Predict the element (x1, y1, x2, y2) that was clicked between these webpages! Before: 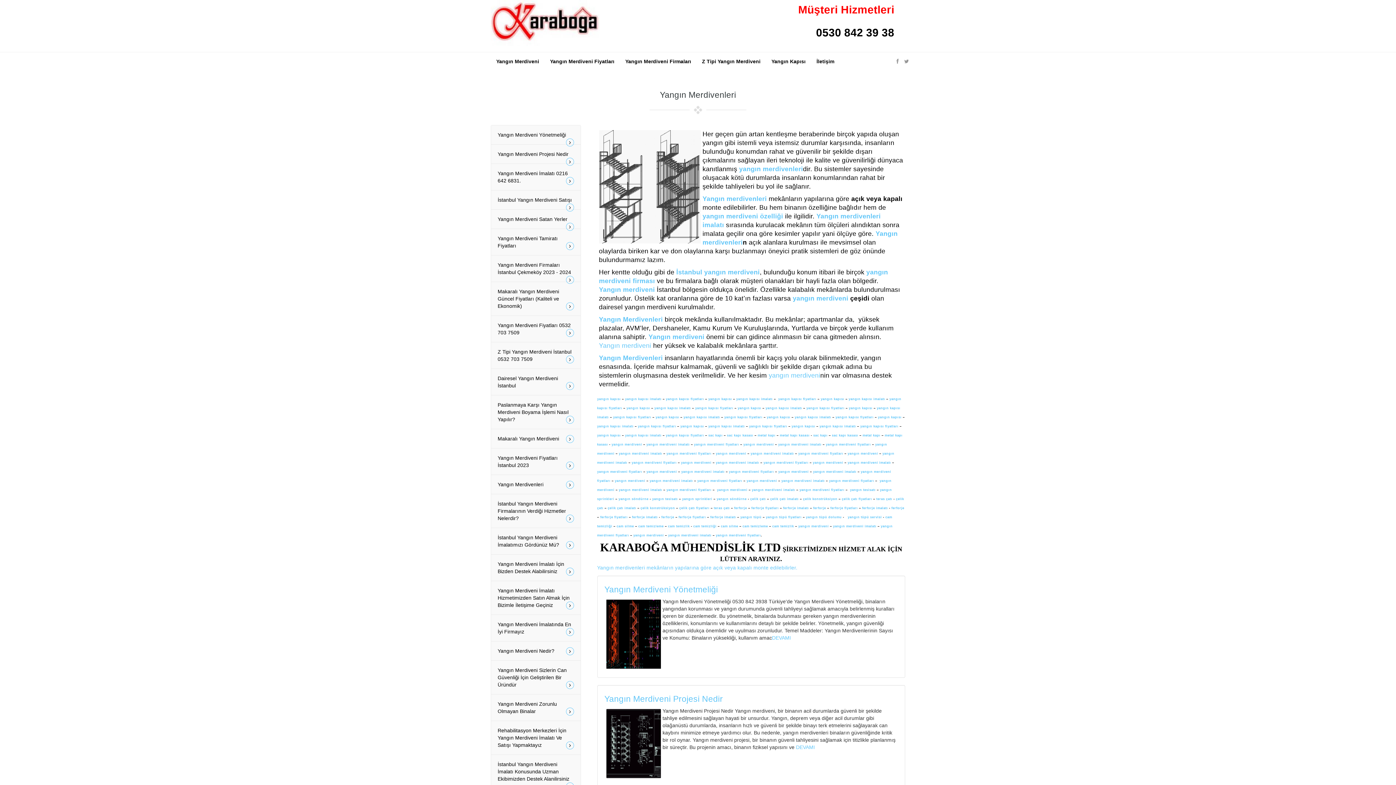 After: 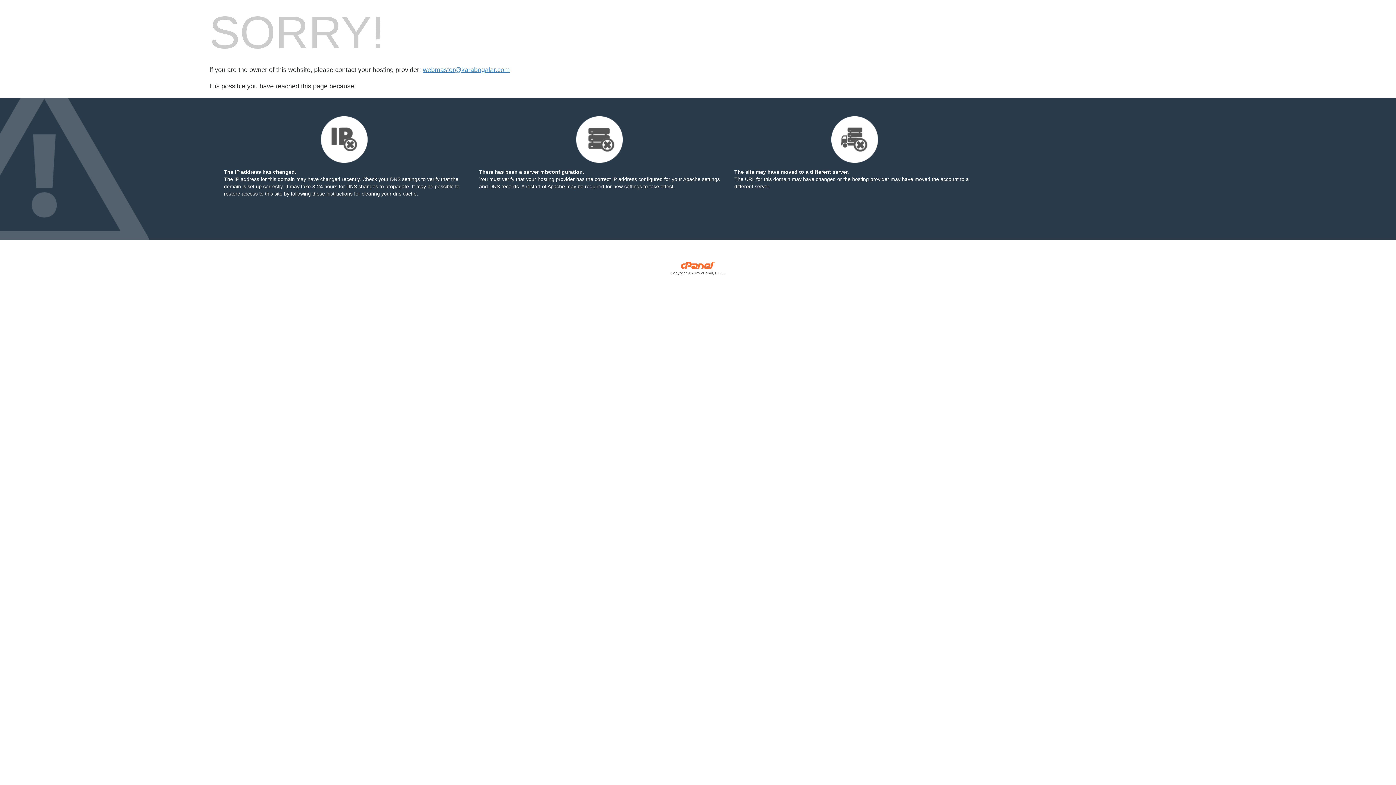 Action: label: yangın merdiveni bbox: (847, 452, 878, 455)